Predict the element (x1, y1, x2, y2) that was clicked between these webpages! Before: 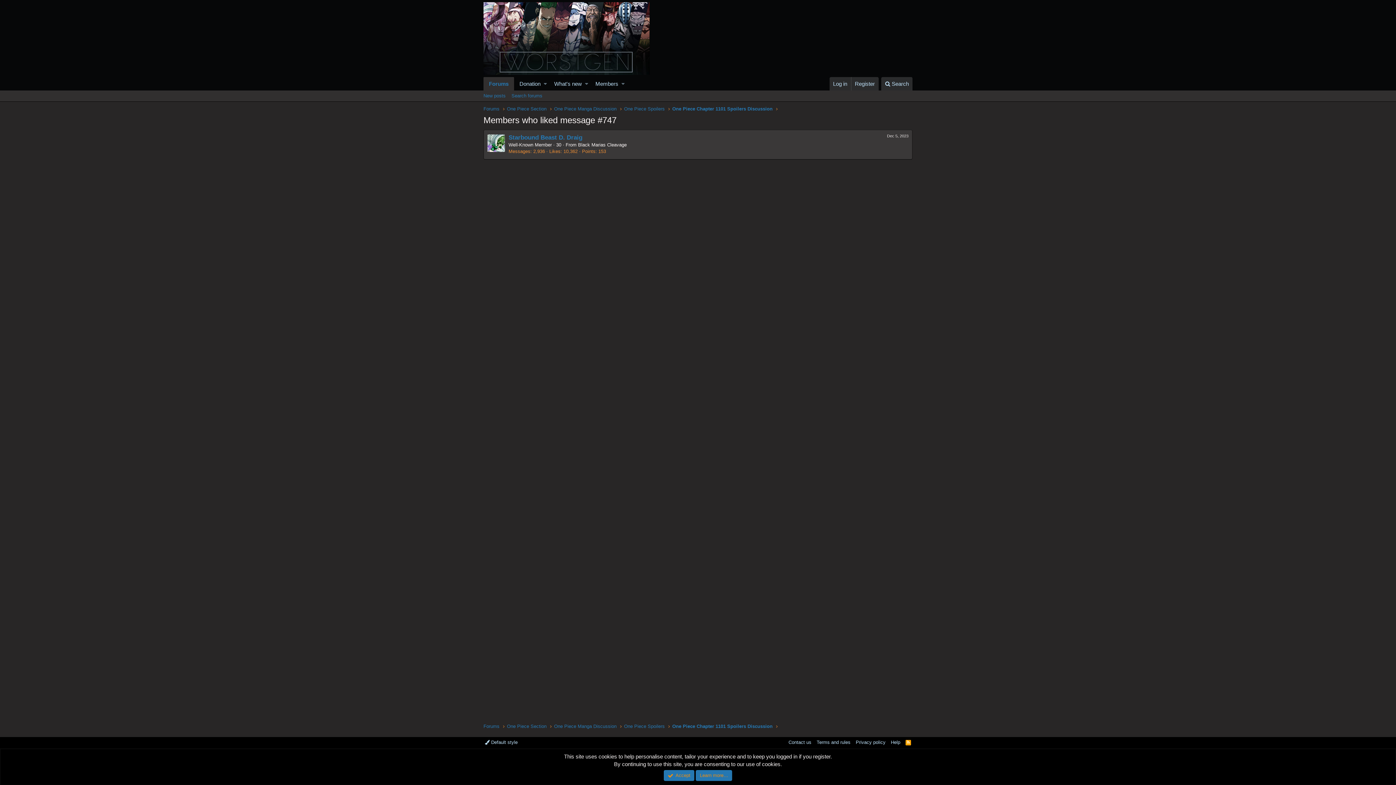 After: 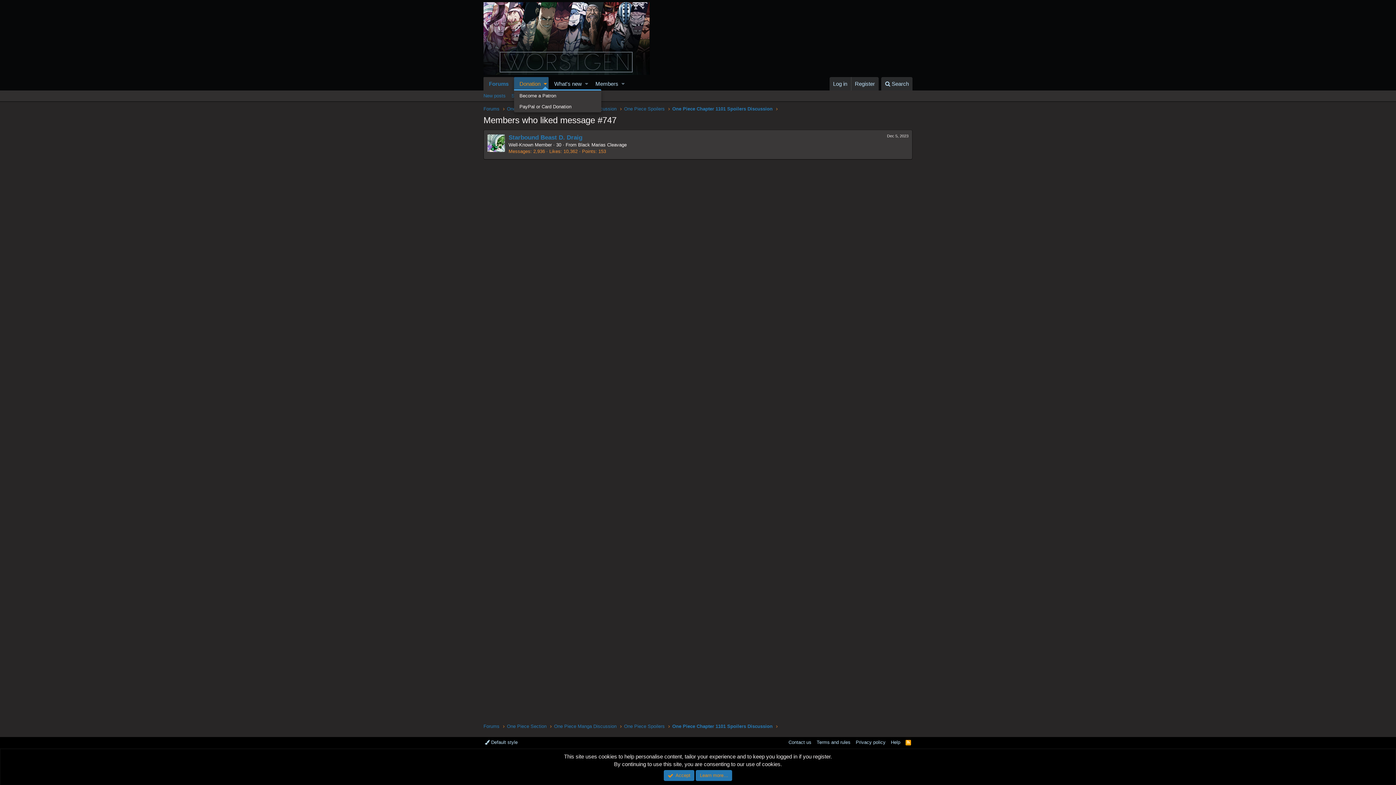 Action: label: Toggle expanded bbox: (542, 77, 548, 90)